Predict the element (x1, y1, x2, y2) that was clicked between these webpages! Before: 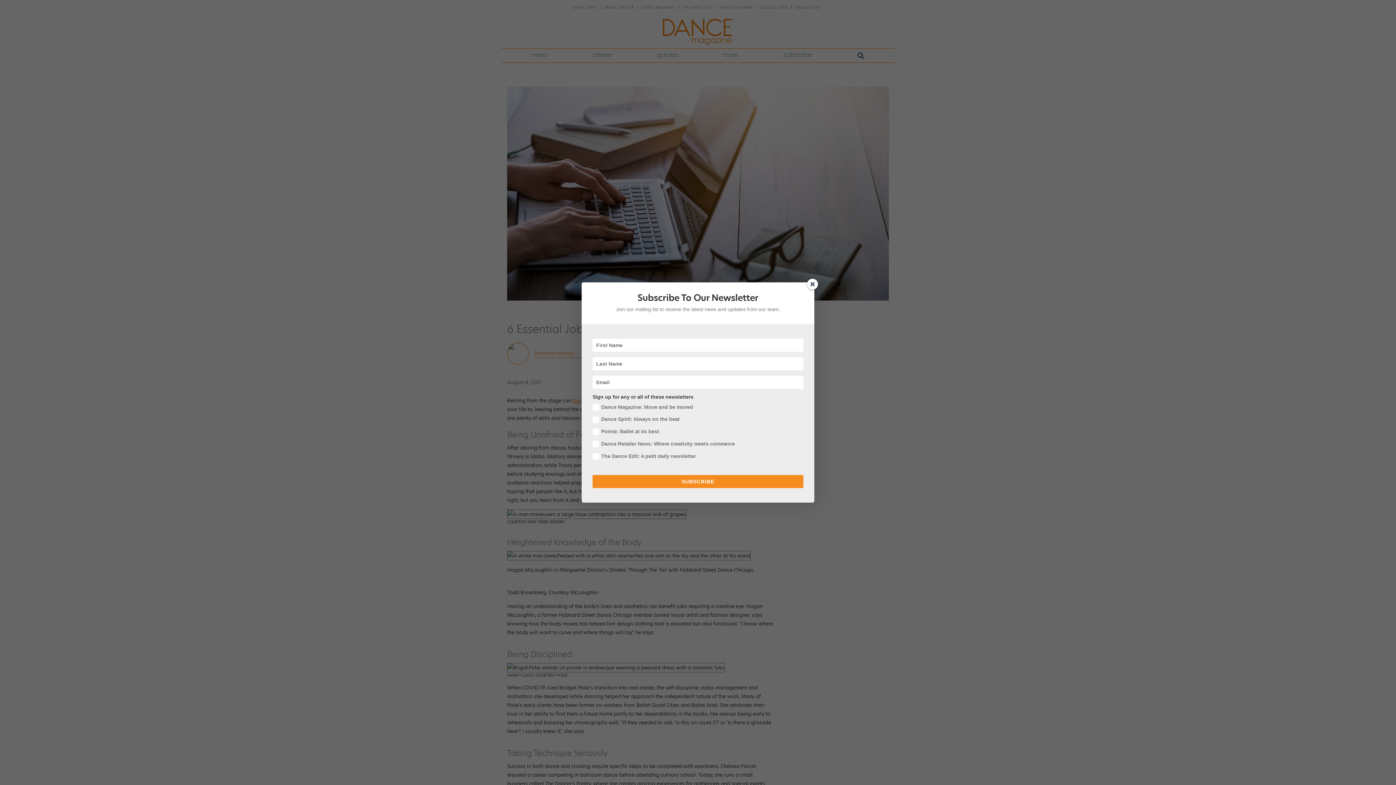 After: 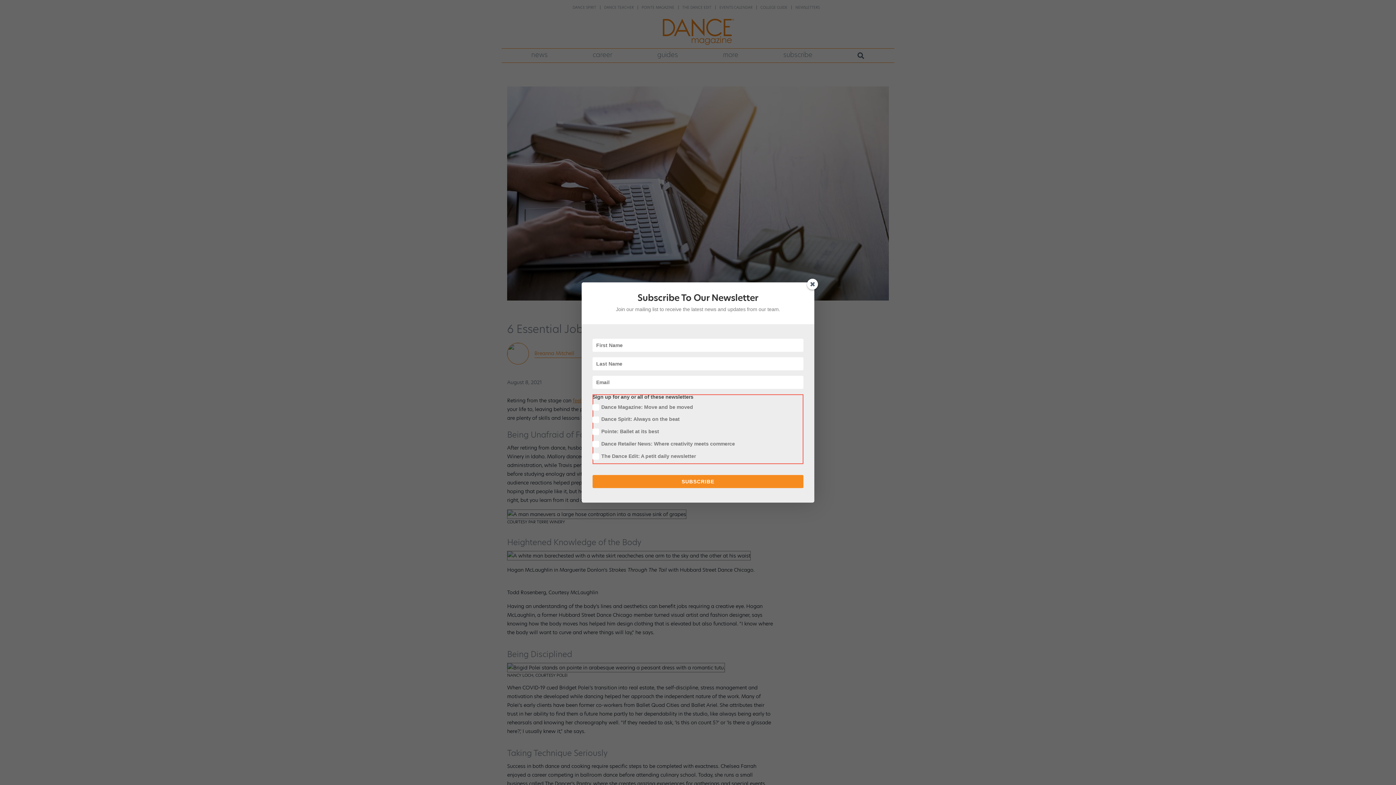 Action: bbox: (592, 475, 803, 488) label: SUBSCRIBE